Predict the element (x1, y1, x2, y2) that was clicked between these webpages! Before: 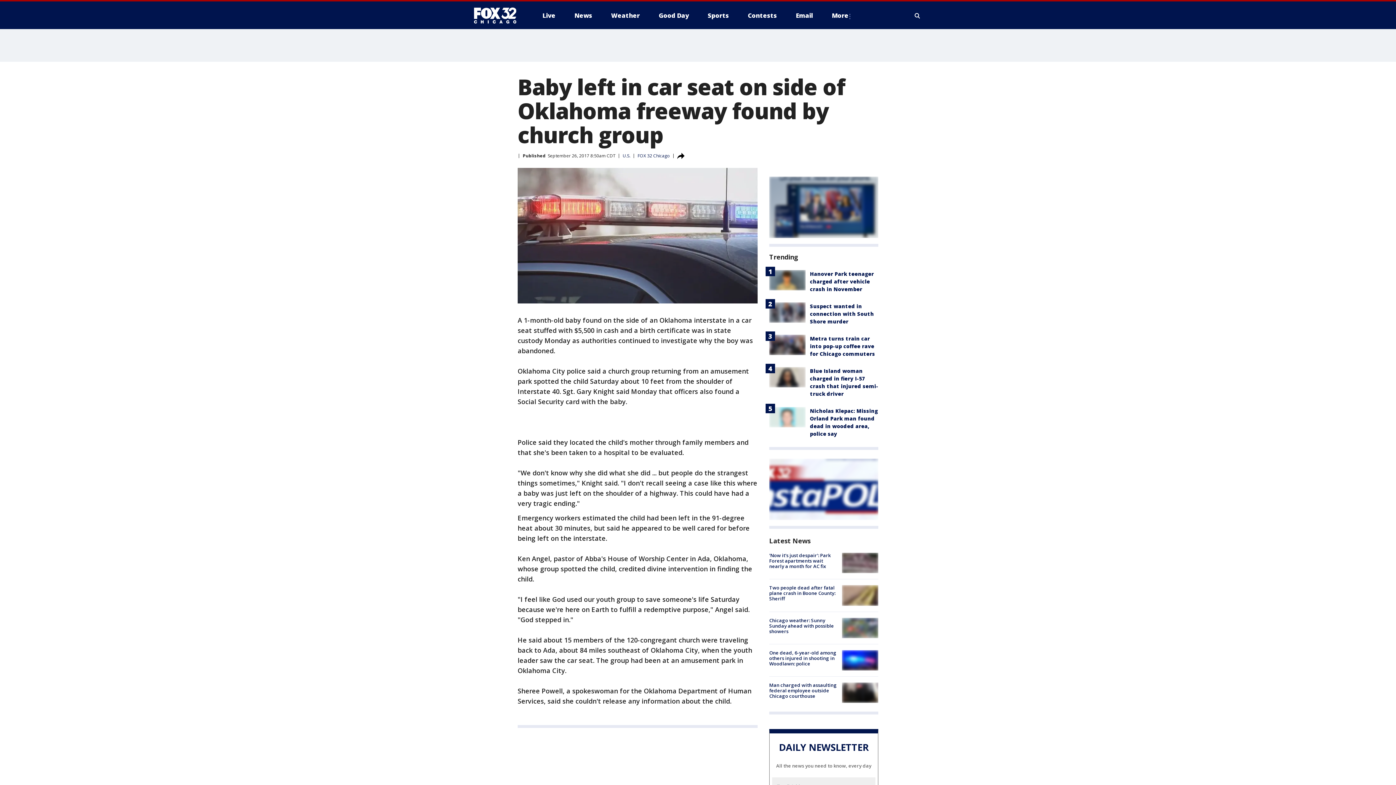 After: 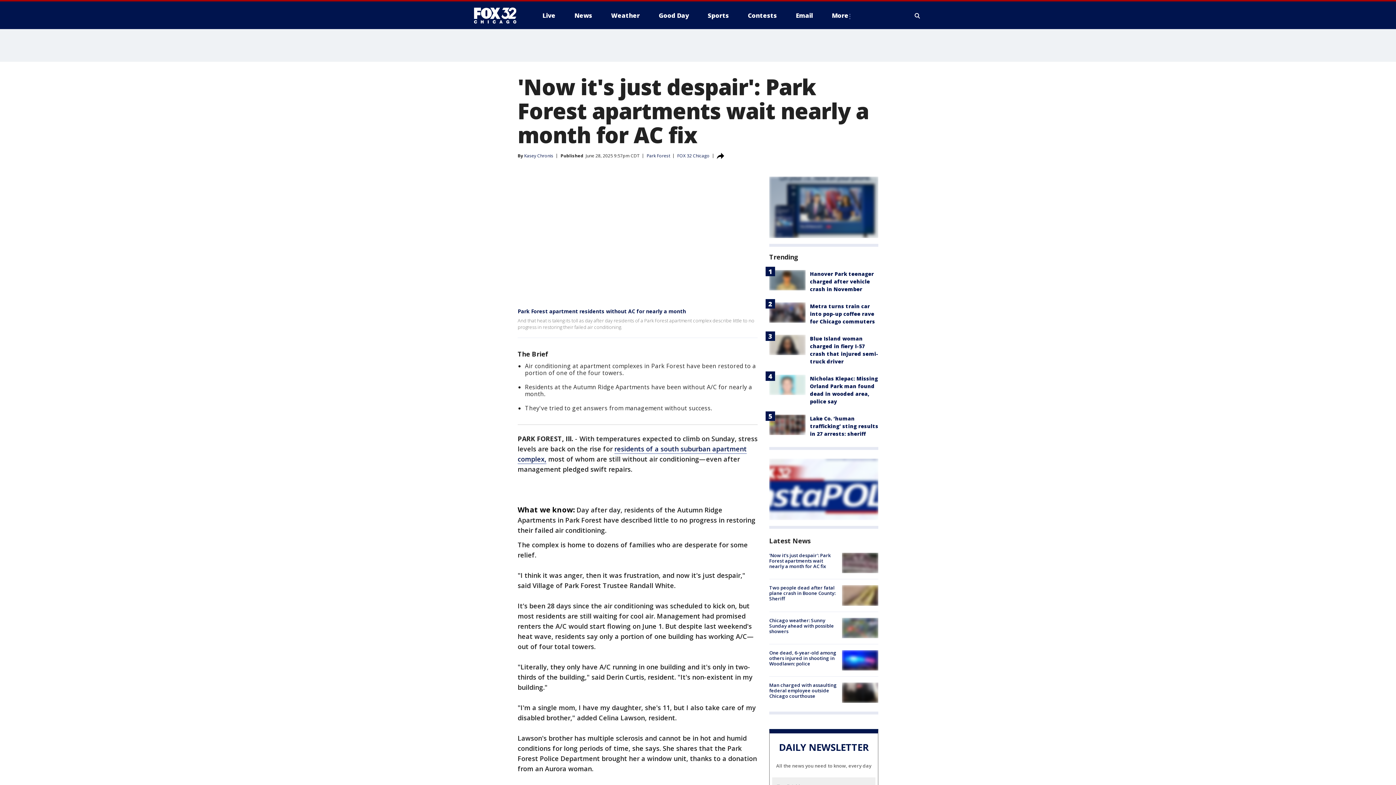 Action: label: 'Now it's just despair': Park Forest apartments wait nearly a month for AC fix bbox: (769, 552, 830, 569)